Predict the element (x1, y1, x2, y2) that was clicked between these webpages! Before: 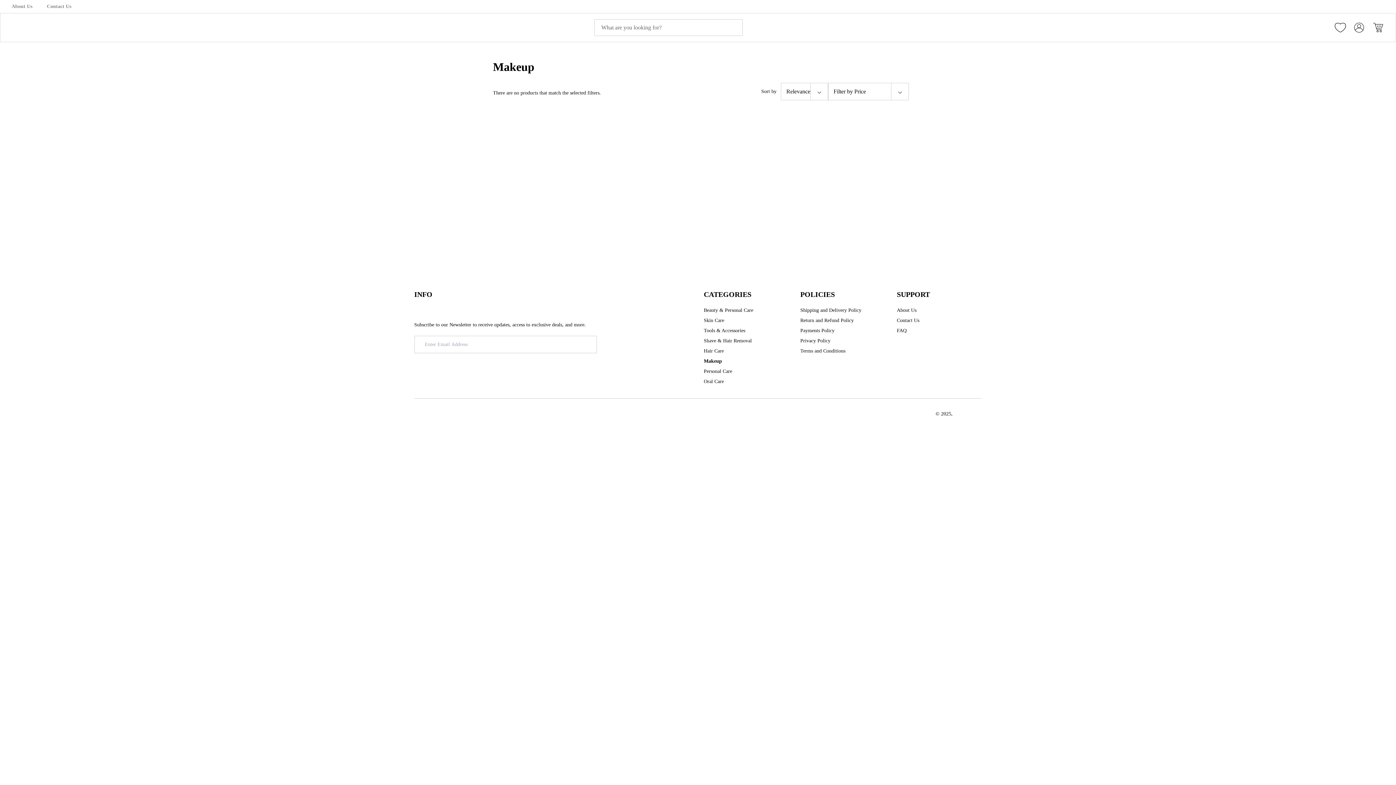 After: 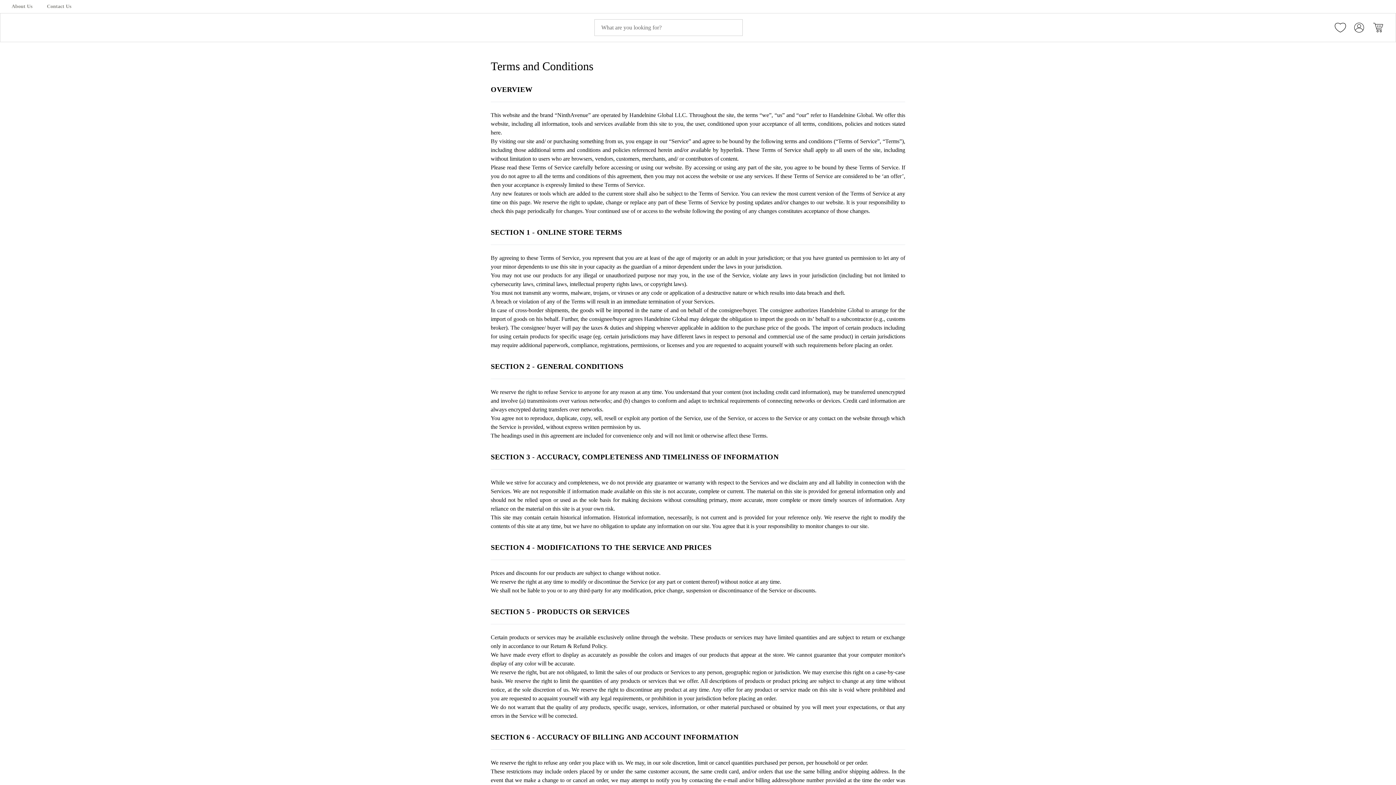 Action: label: Terms and Conditions bbox: (800, 347, 845, 354)